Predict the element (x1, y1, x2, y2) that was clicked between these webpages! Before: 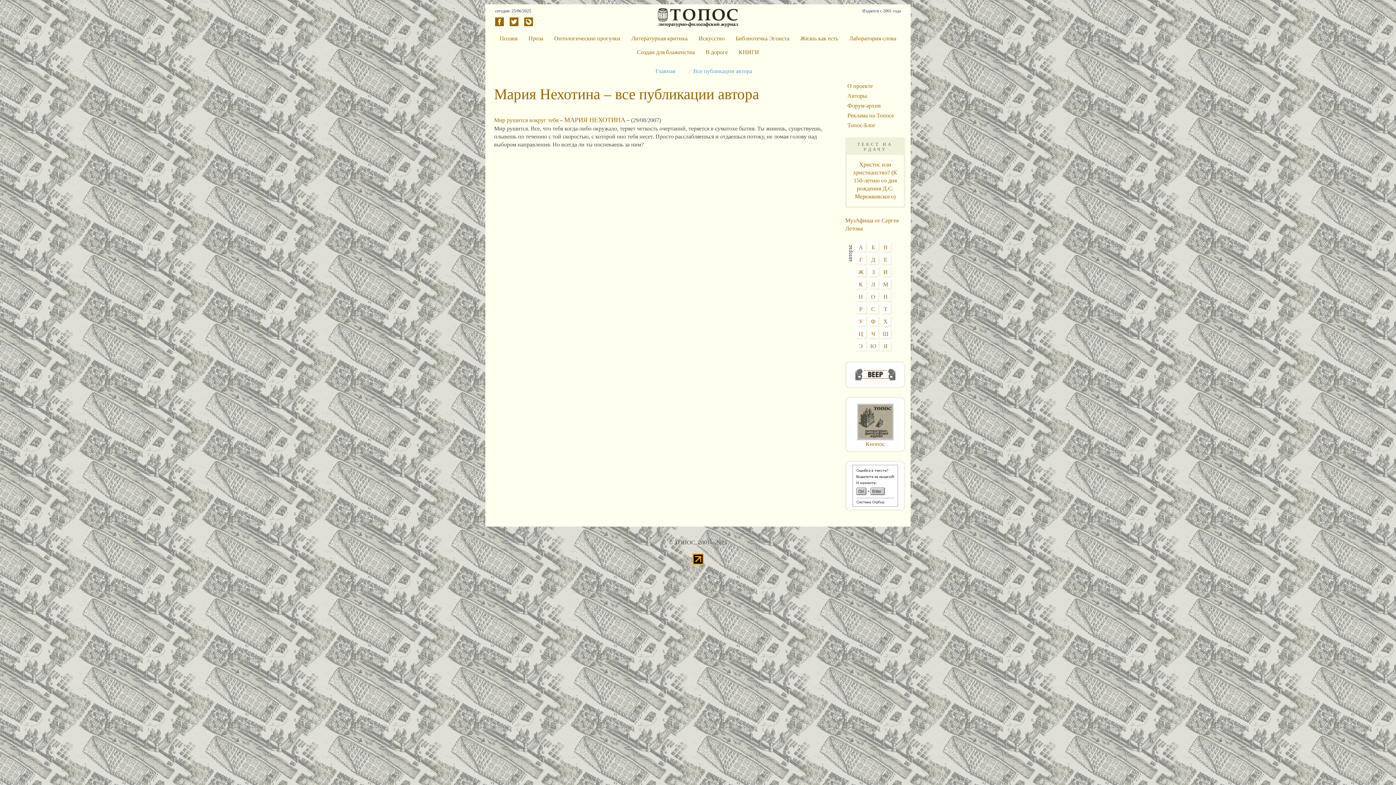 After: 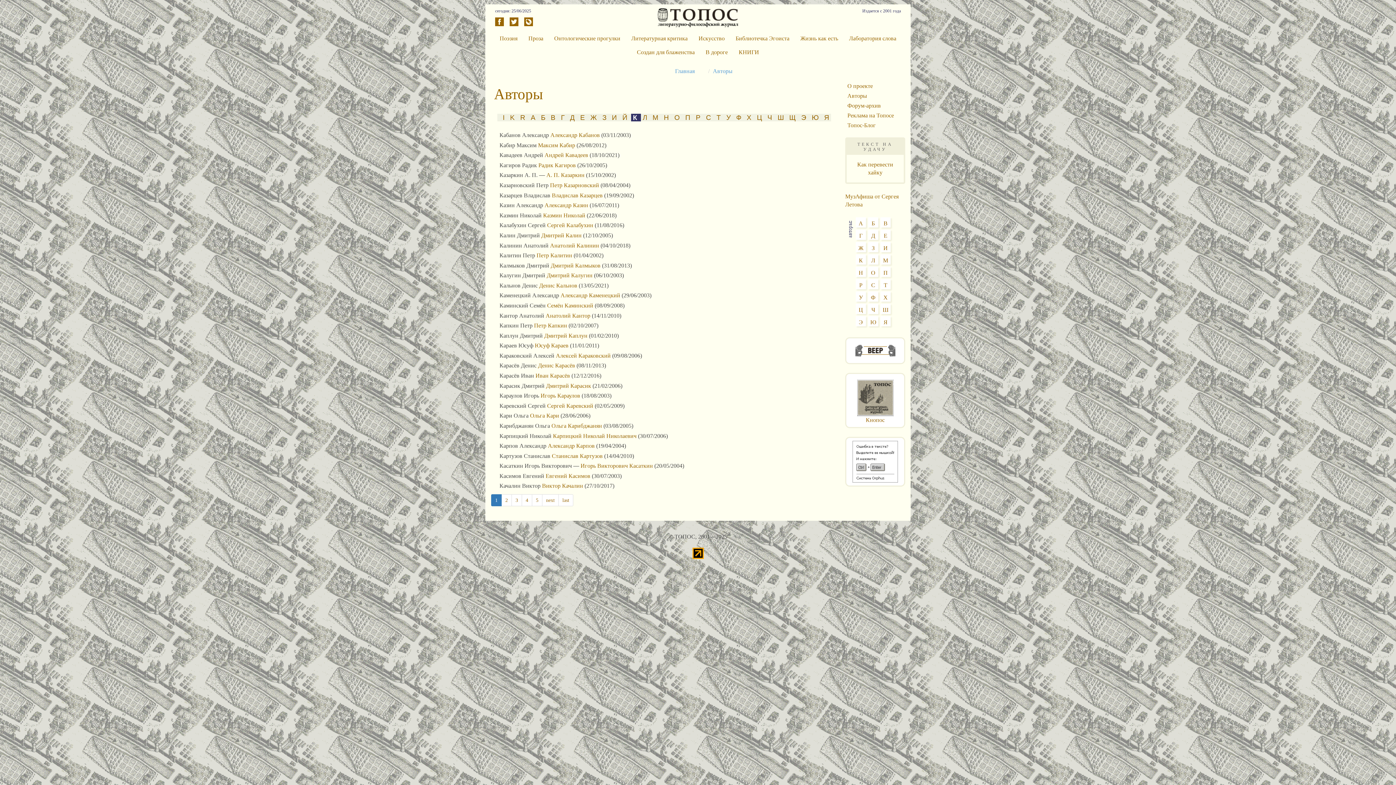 Action: label: К bbox: (859, 281, 863, 287)